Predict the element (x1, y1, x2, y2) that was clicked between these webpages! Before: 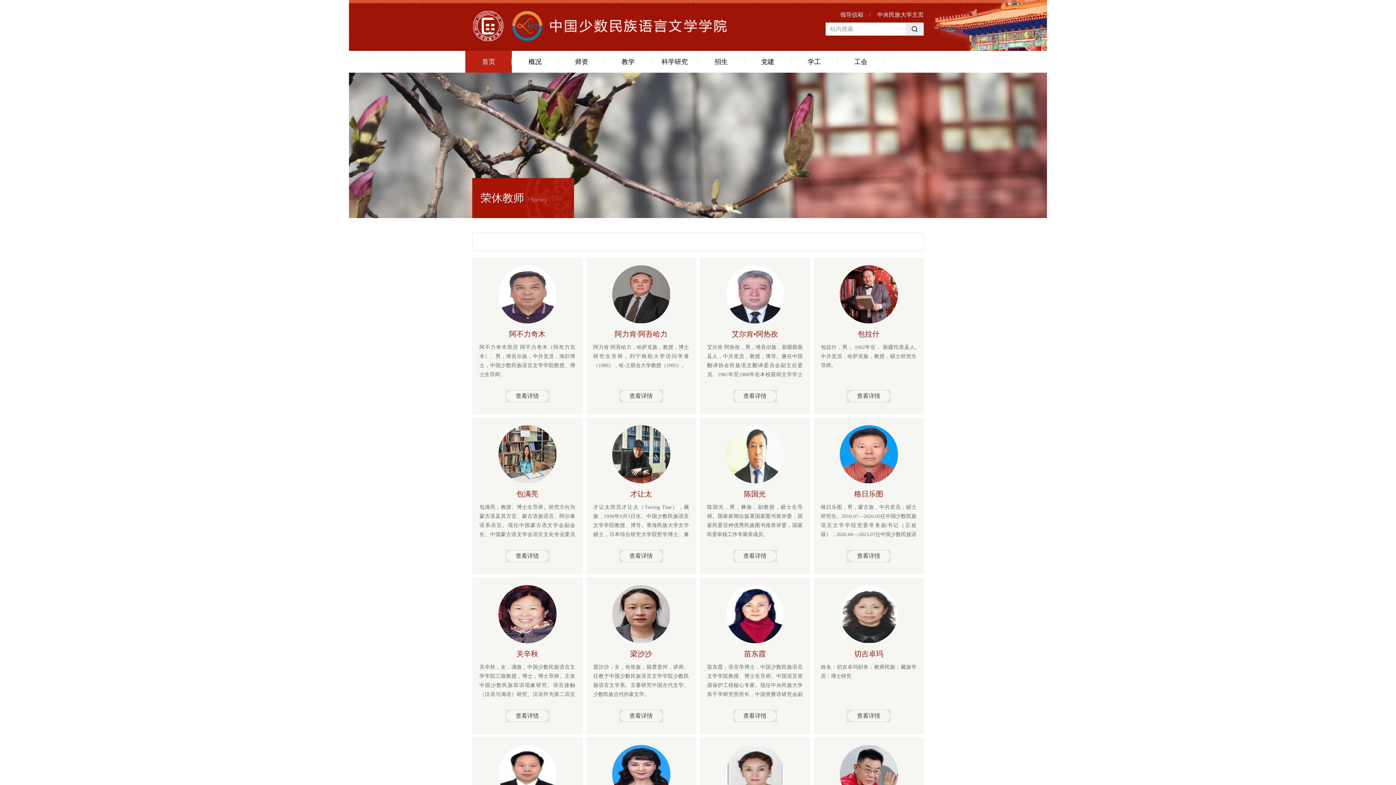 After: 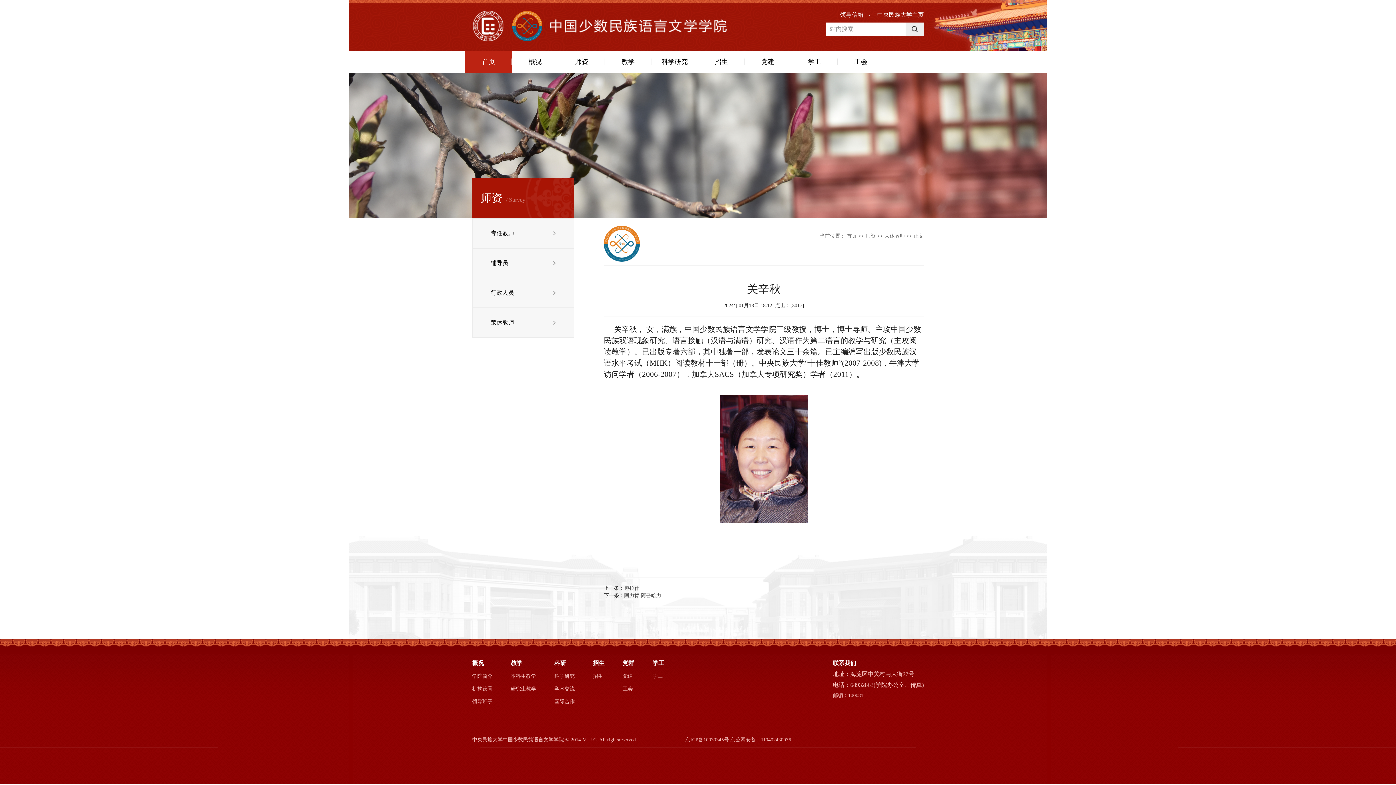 Action: label: 关辛秋 bbox: (516, 650, 538, 658)